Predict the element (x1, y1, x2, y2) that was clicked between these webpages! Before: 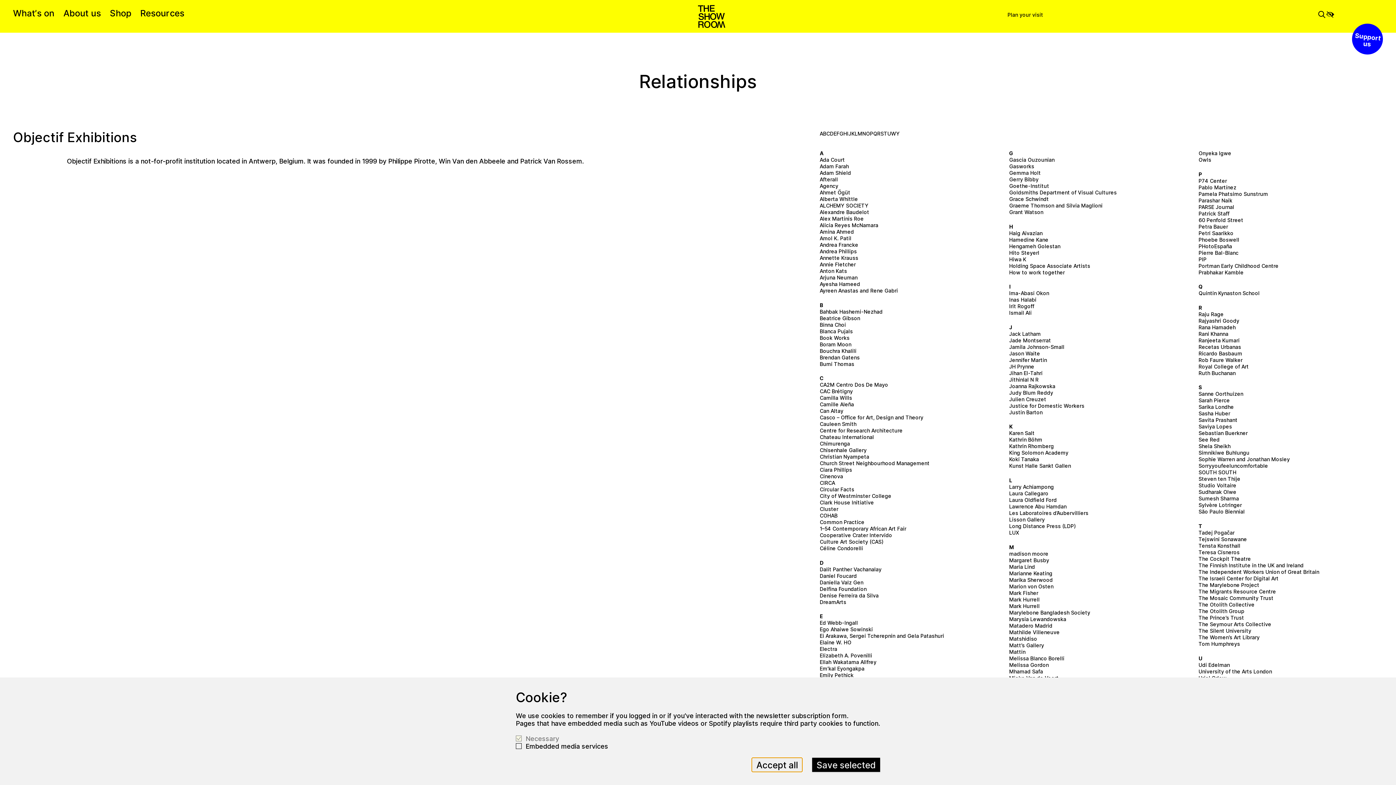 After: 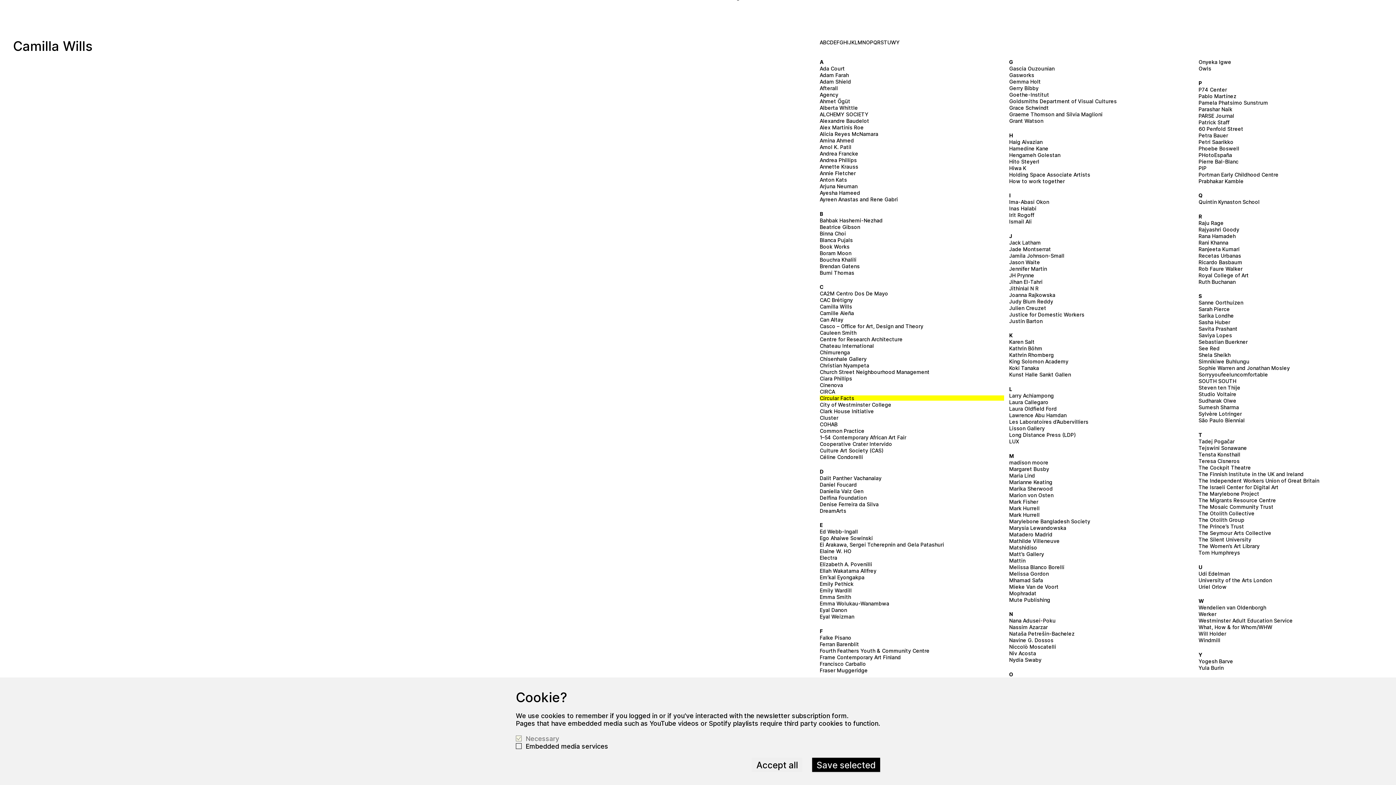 Action: bbox: (820, 394, 1004, 401) label: Camilla Wills